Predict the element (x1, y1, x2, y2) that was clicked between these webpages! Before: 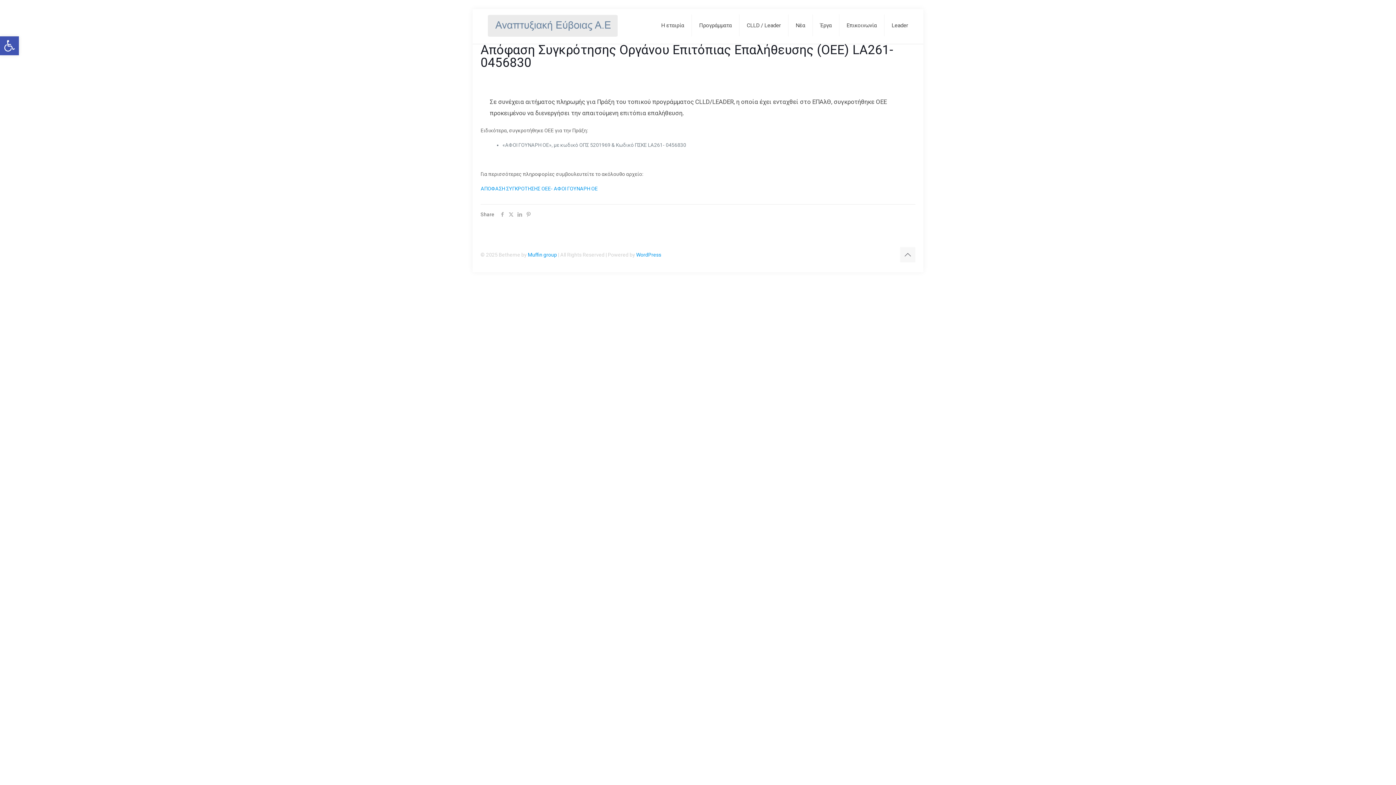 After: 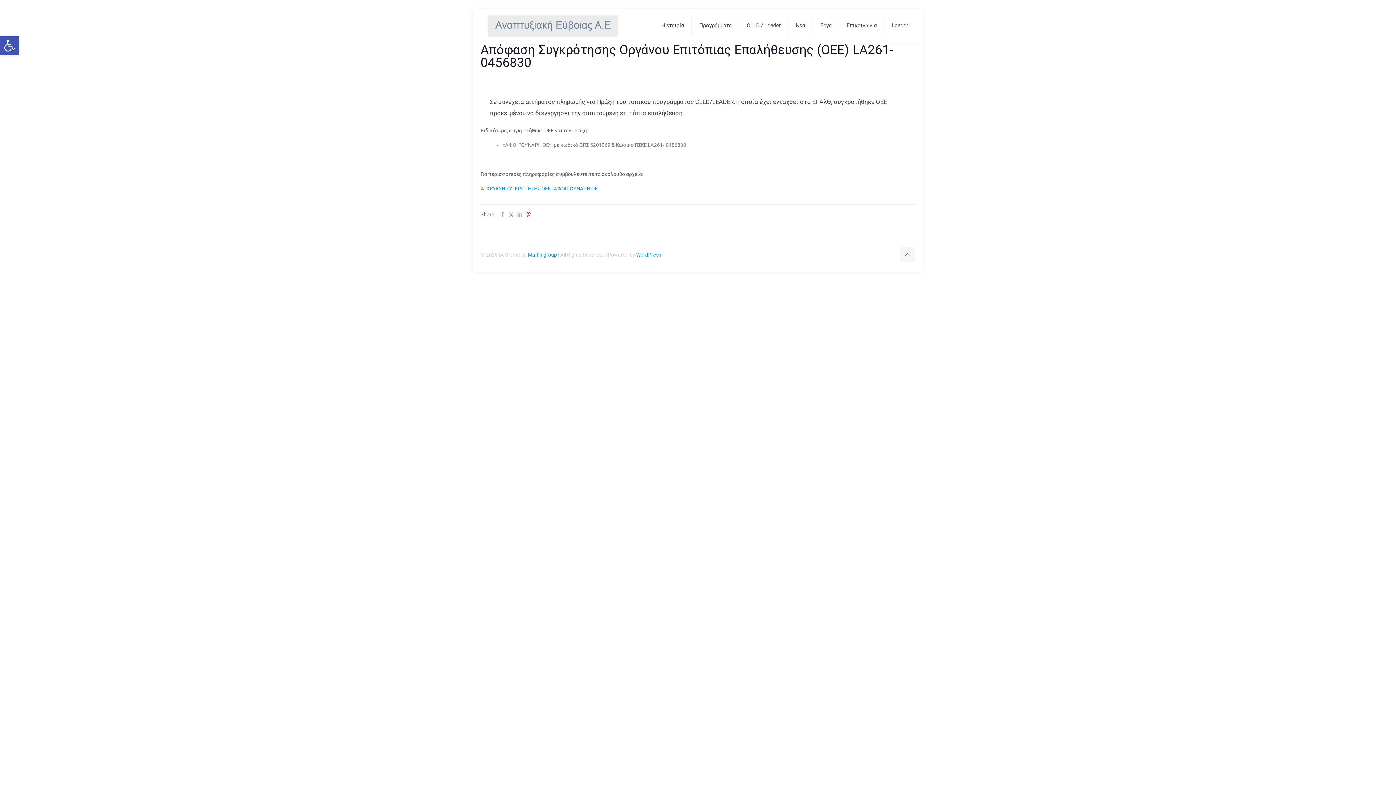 Action: bbox: (524, 211, 533, 217)